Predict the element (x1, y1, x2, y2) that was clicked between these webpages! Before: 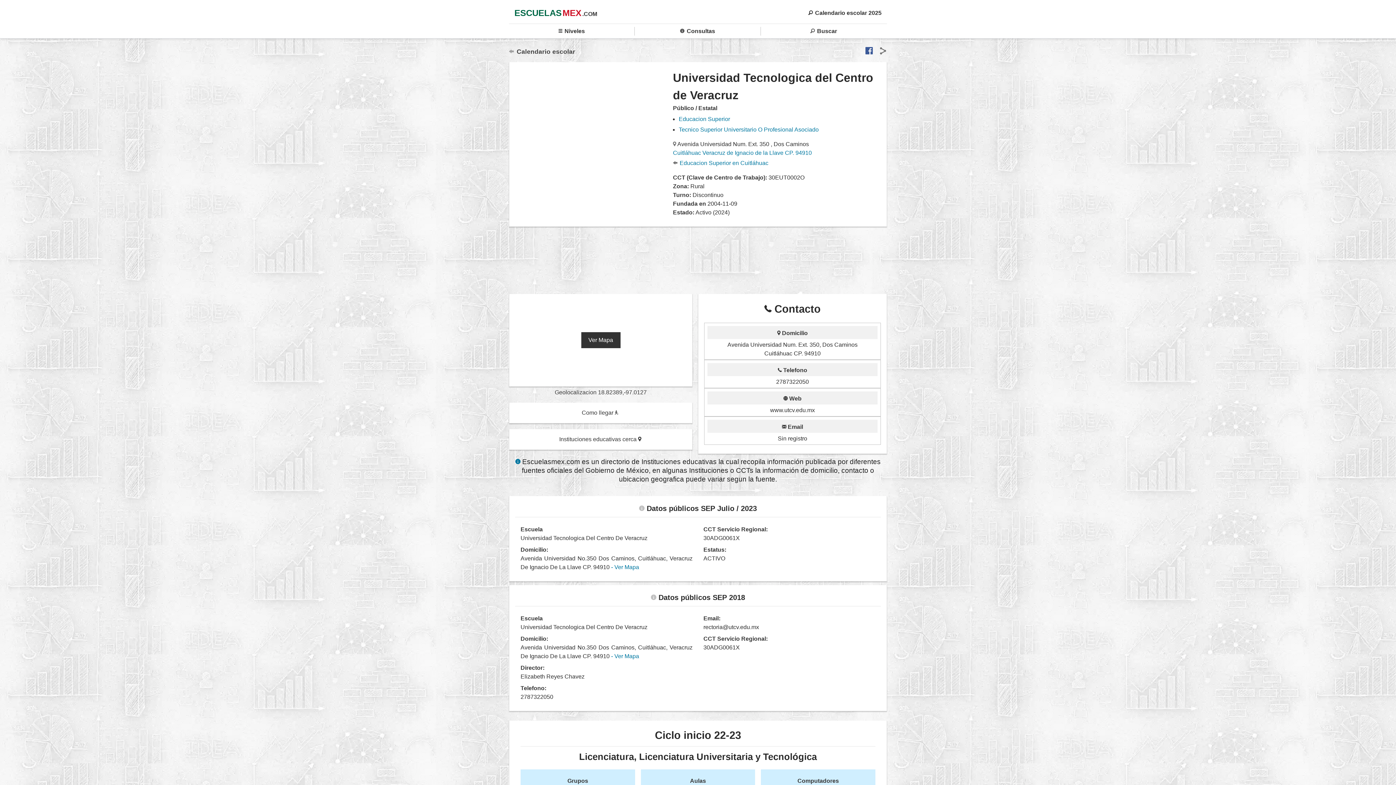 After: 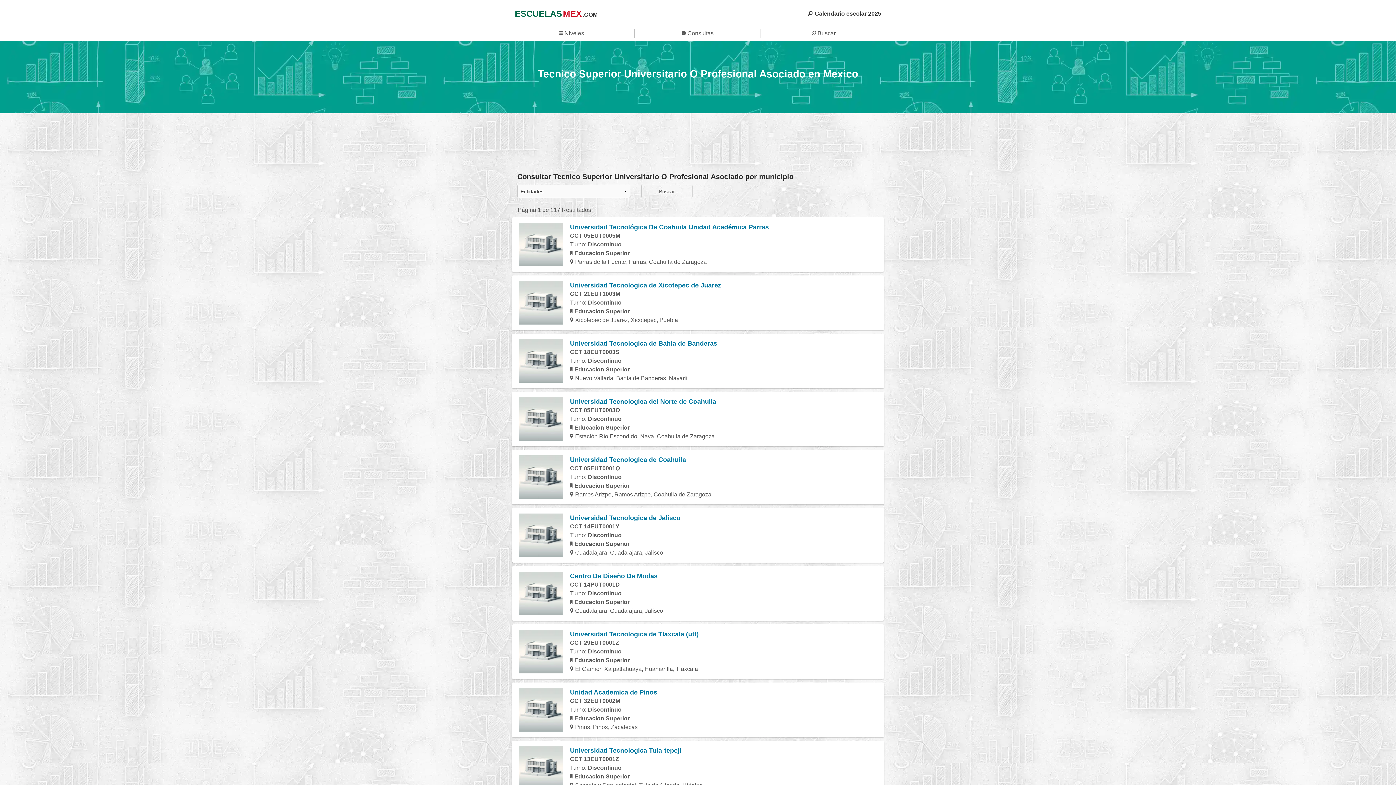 Action: bbox: (678, 126, 818, 132) label: Tecnico Superior Universitario O Profesional Asociado